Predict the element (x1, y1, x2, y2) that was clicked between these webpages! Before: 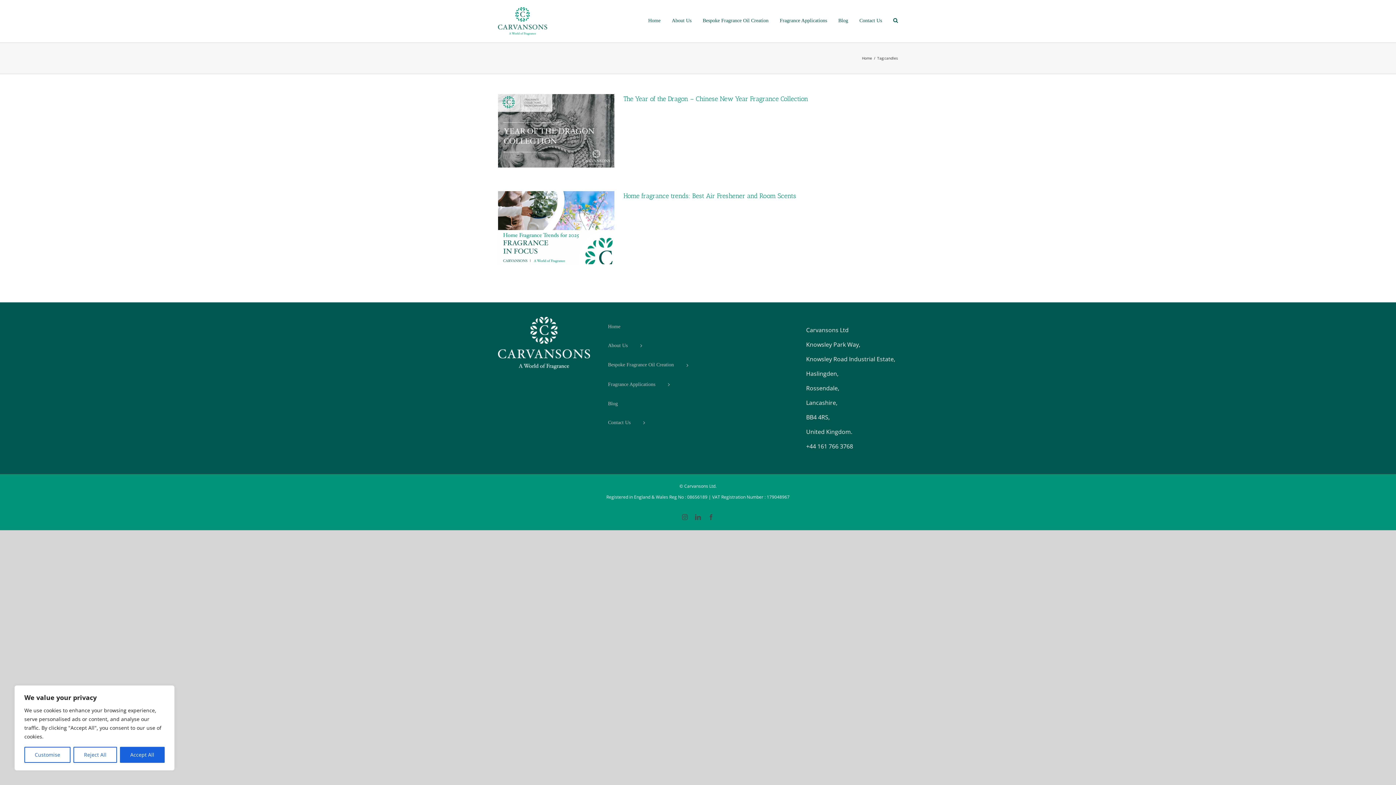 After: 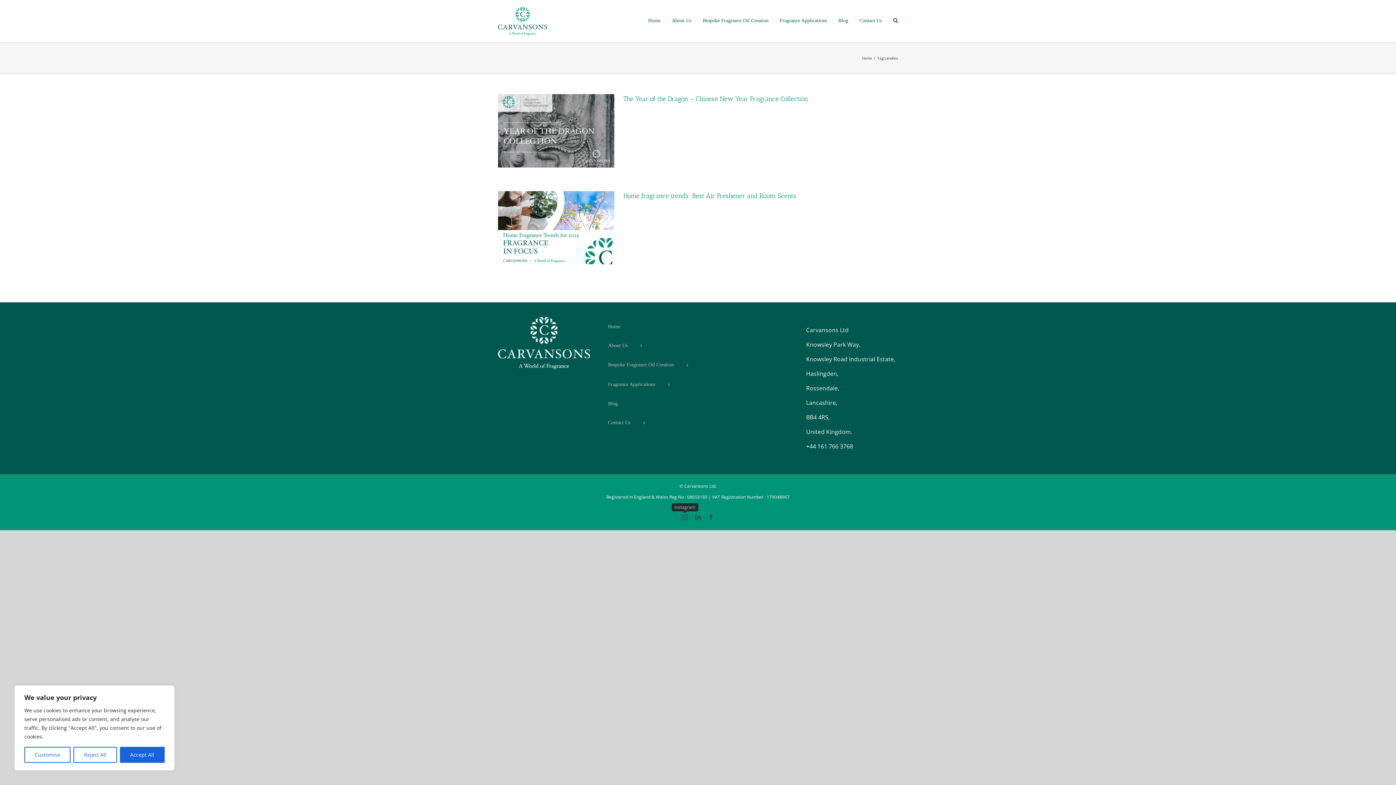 Action: label: Instagram bbox: (682, 514, 688, 520)